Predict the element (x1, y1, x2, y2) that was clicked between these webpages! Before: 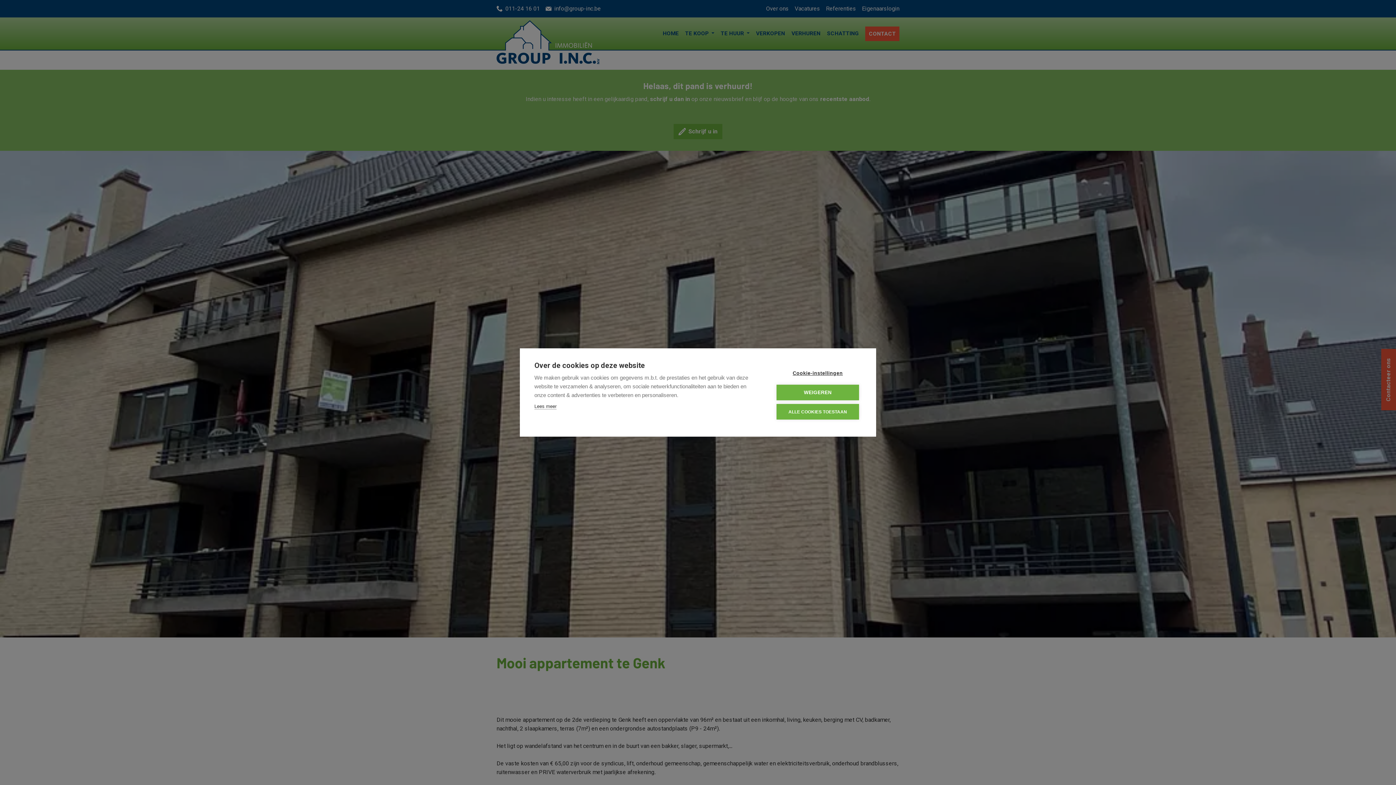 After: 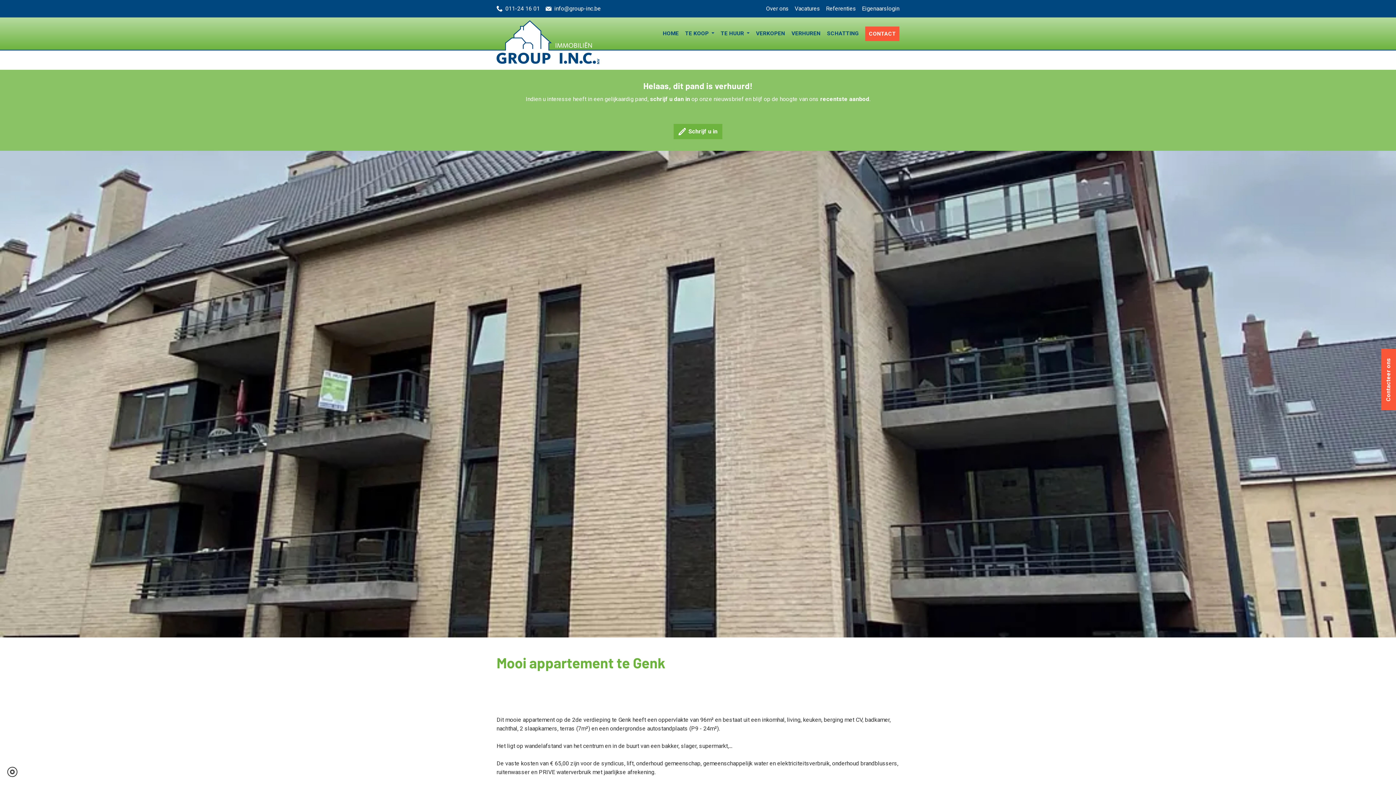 Action: label: WEIGEREN bbox: (776, 384, 859, 400)